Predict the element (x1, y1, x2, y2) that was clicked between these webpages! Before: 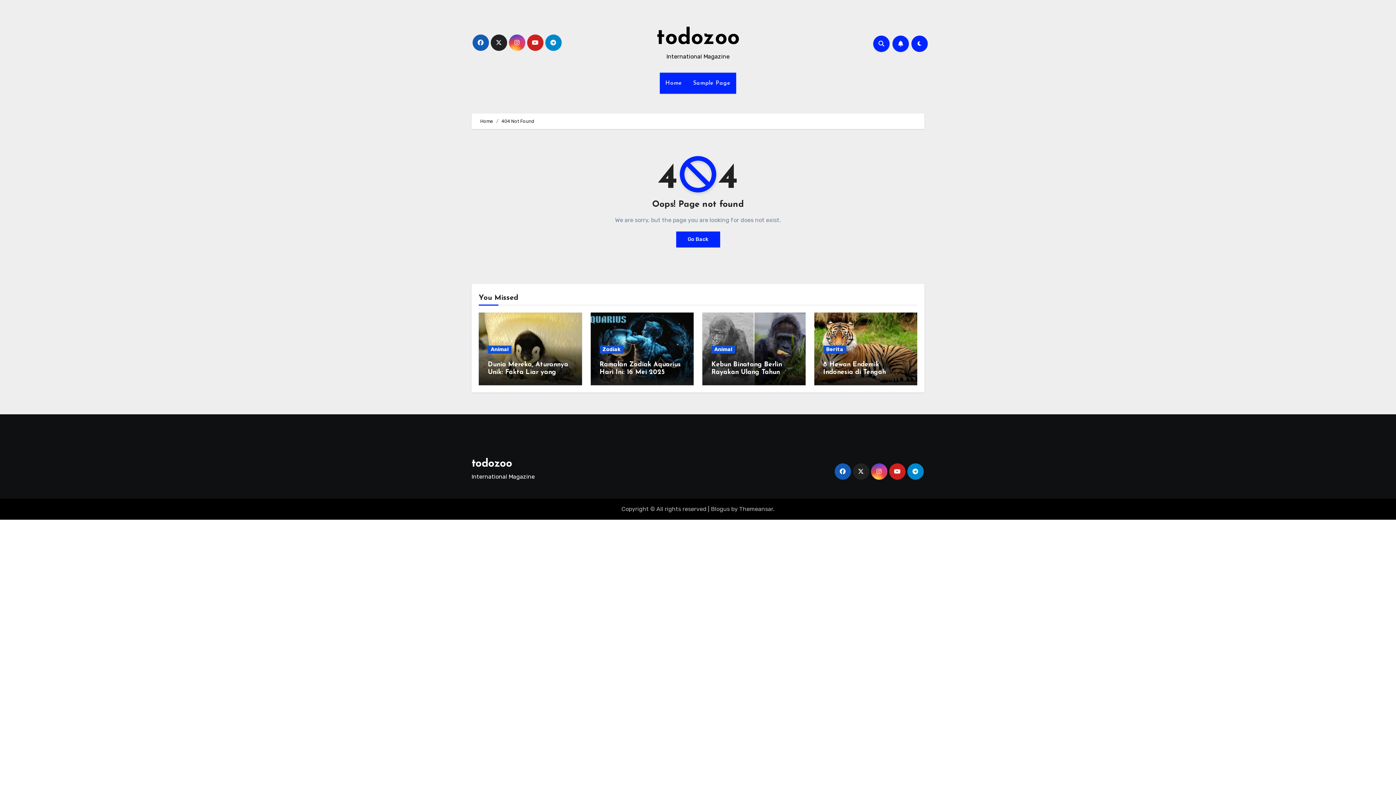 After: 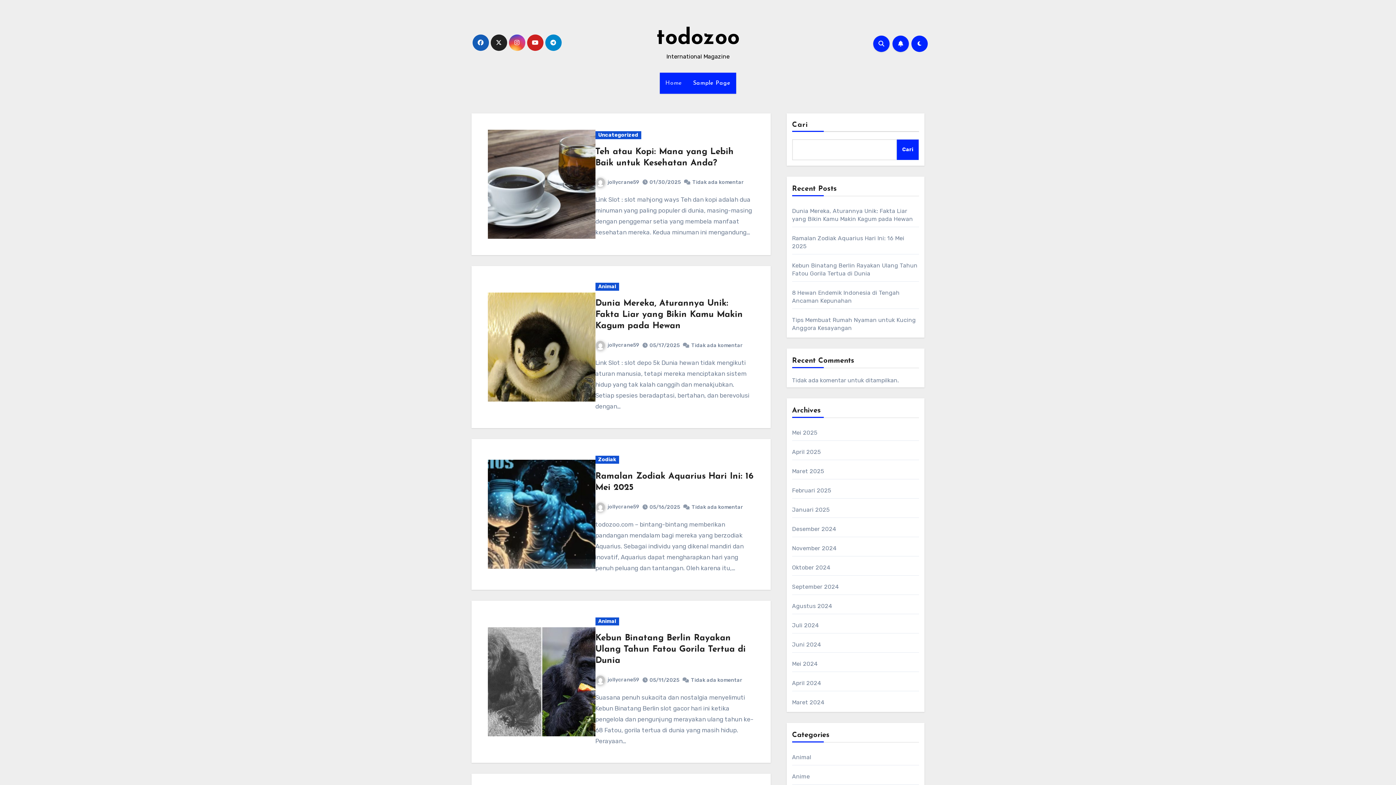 Action: label: todozoo bbox: (471, 458, 512, 469)